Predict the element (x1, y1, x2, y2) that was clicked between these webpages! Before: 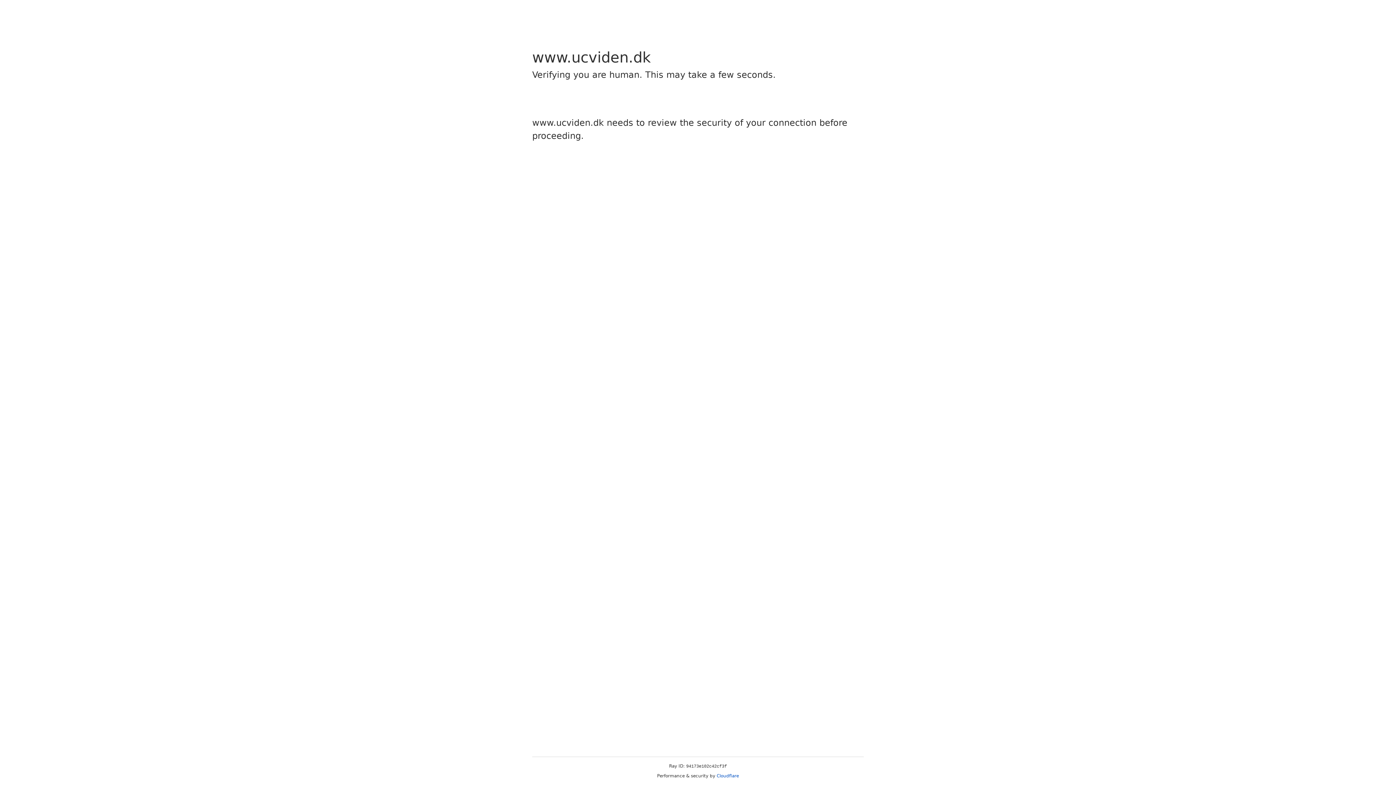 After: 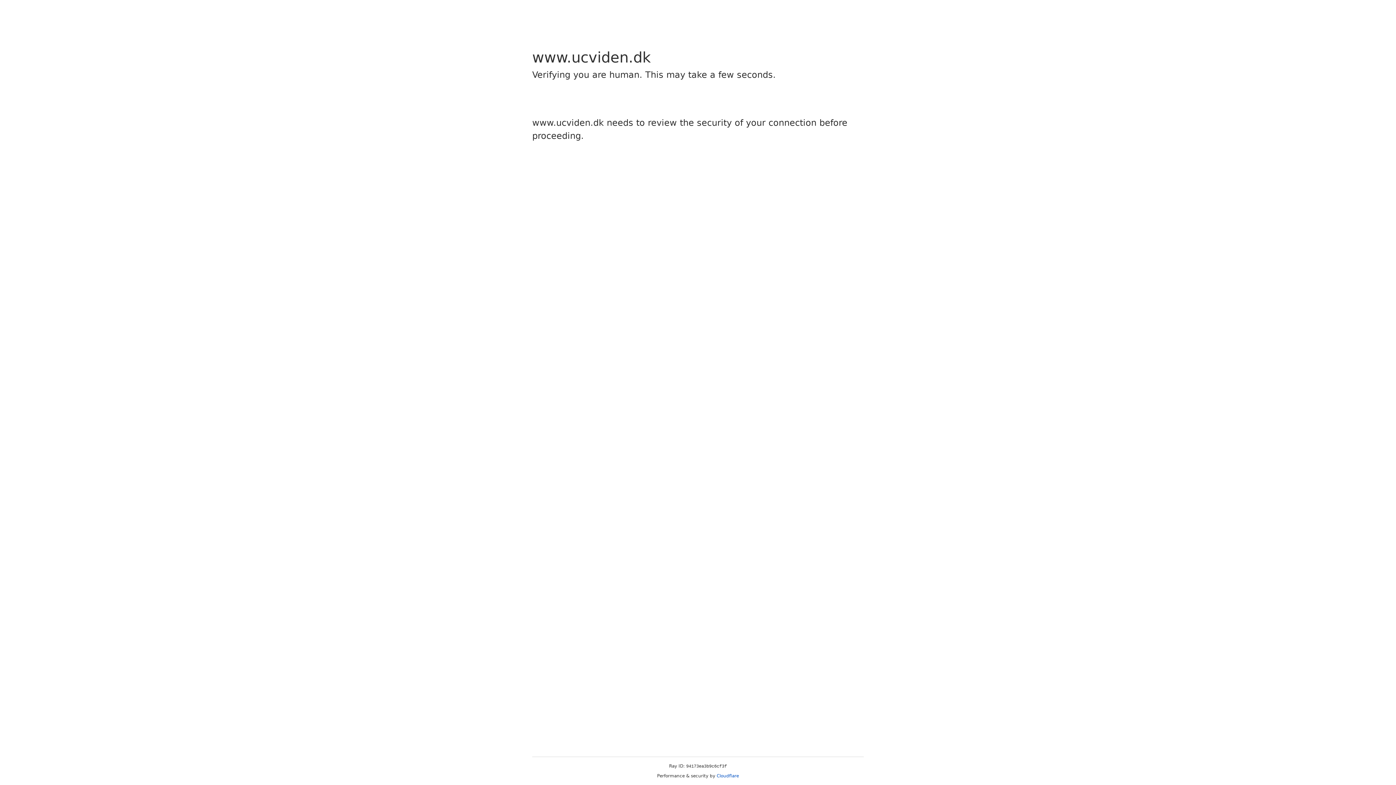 Action: bbox: (716, 773, 739, 778) label: Cloudflare